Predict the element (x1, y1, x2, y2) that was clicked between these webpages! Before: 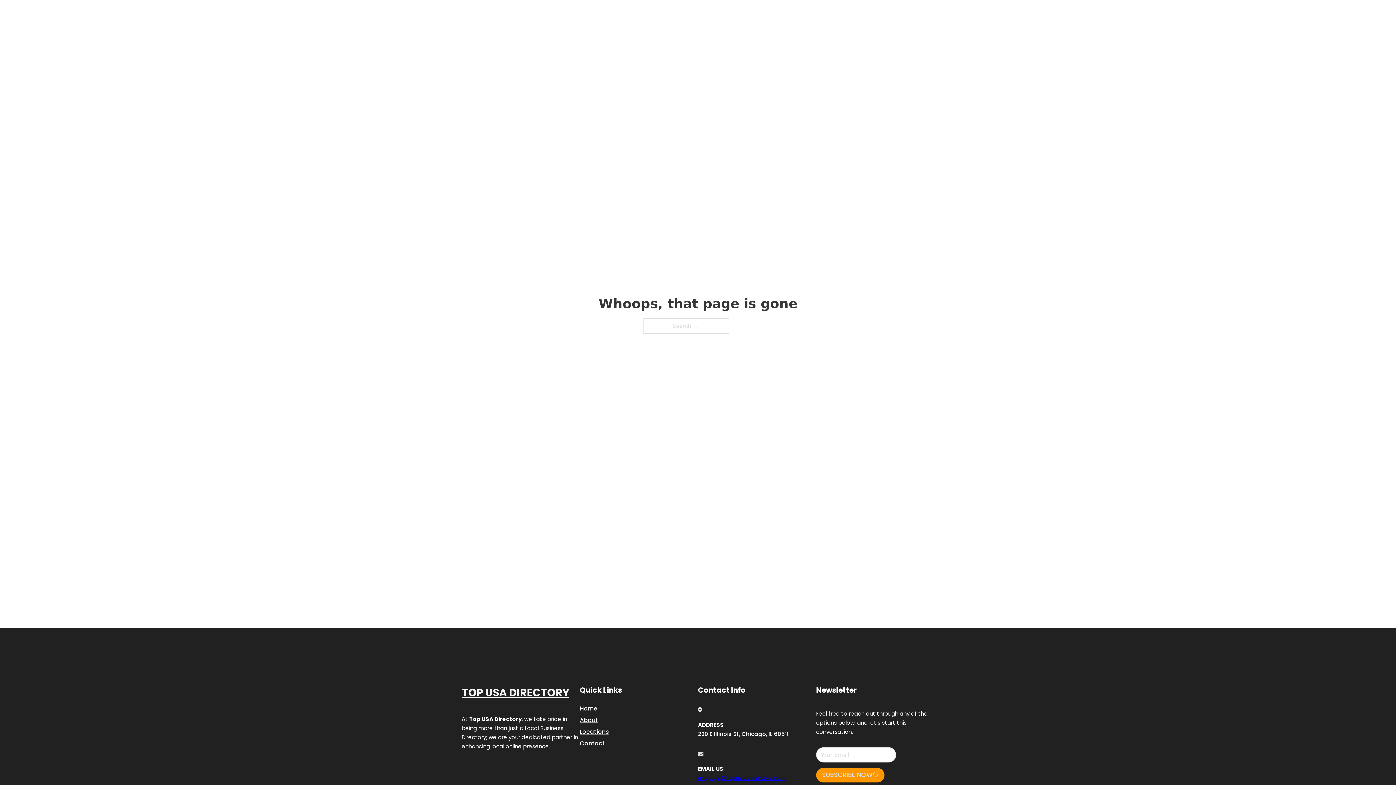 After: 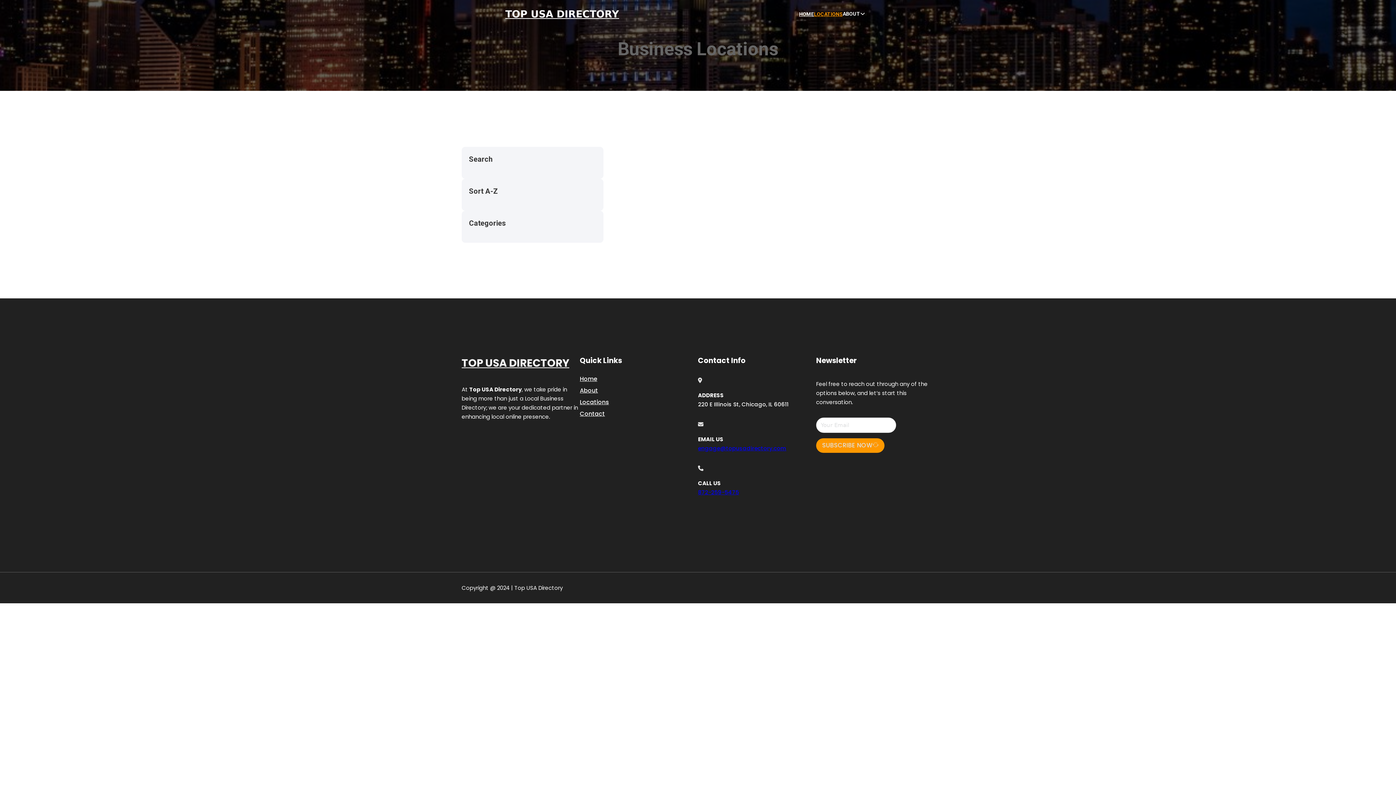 Action: bbox: (580, 727, 609, 736) label: Locations